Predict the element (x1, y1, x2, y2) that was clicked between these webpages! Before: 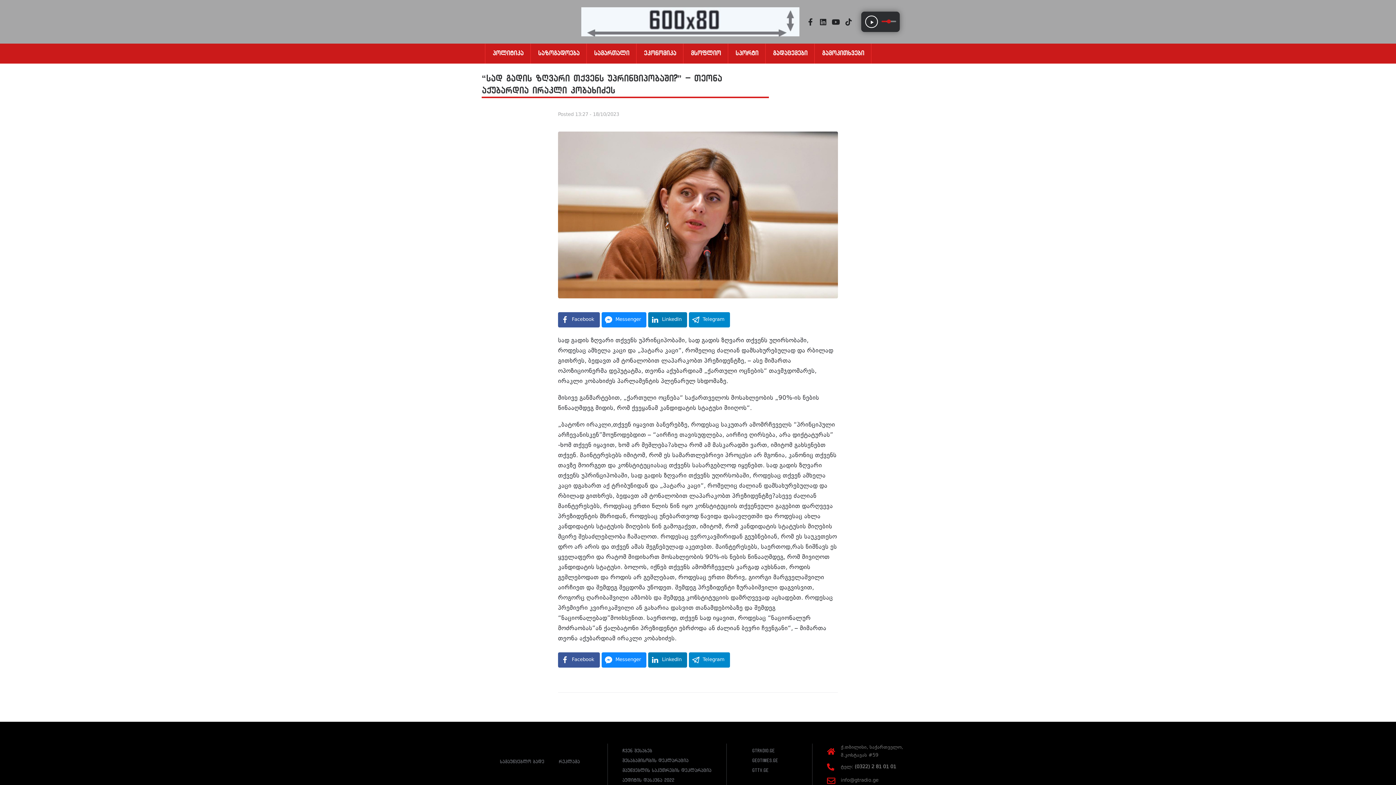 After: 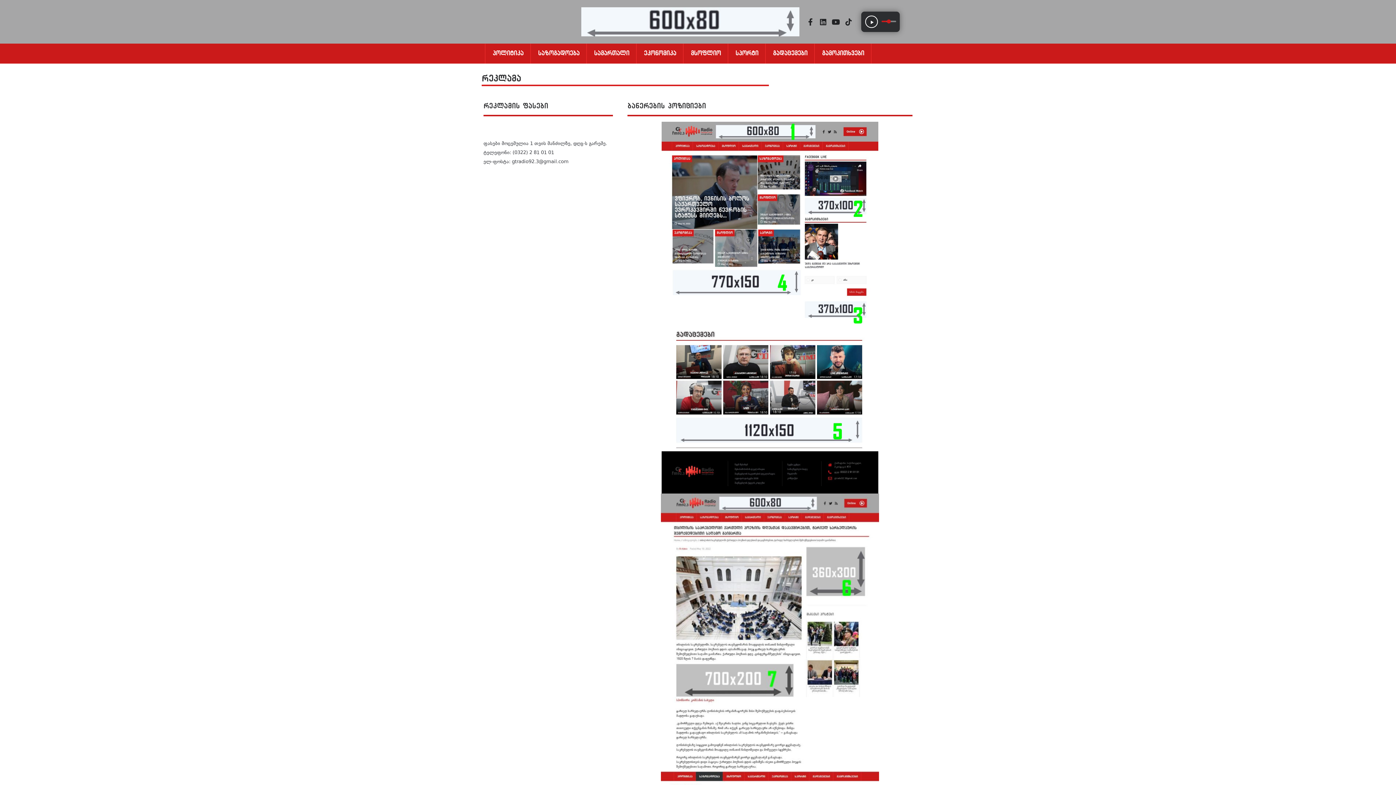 Action: bbox: (581, 7, 799, 36)